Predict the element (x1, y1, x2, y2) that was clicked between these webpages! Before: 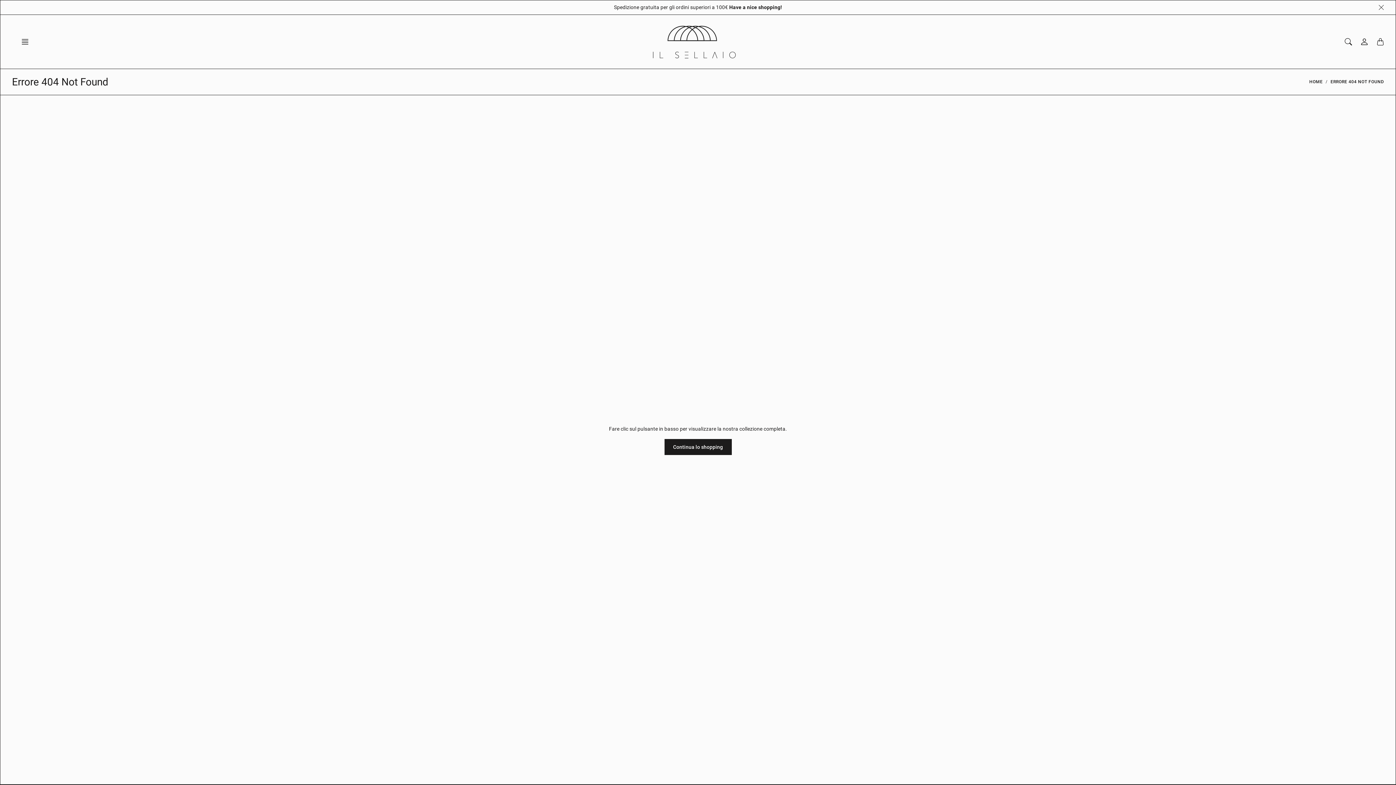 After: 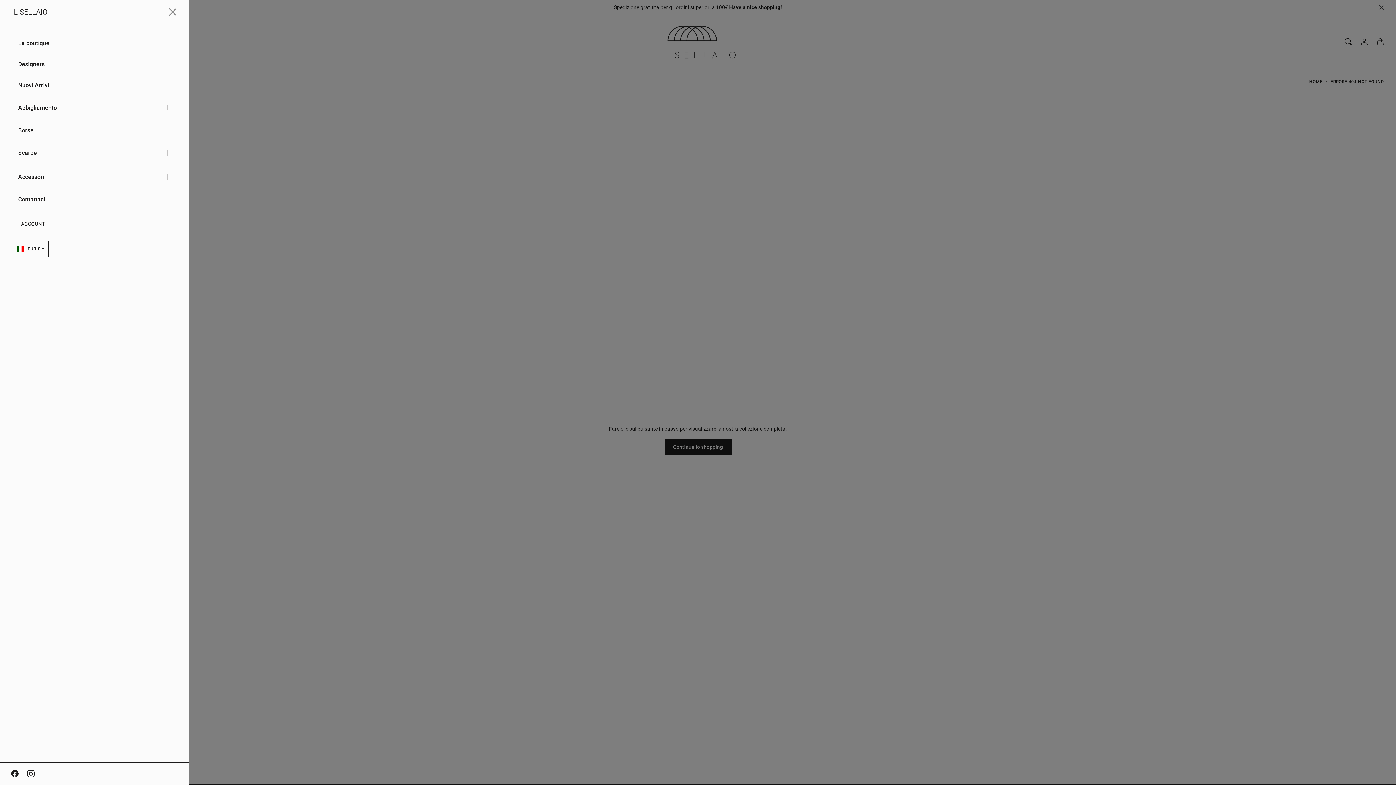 Action: bbox: (20, 33, 33, 50) label: Apri la navigazione